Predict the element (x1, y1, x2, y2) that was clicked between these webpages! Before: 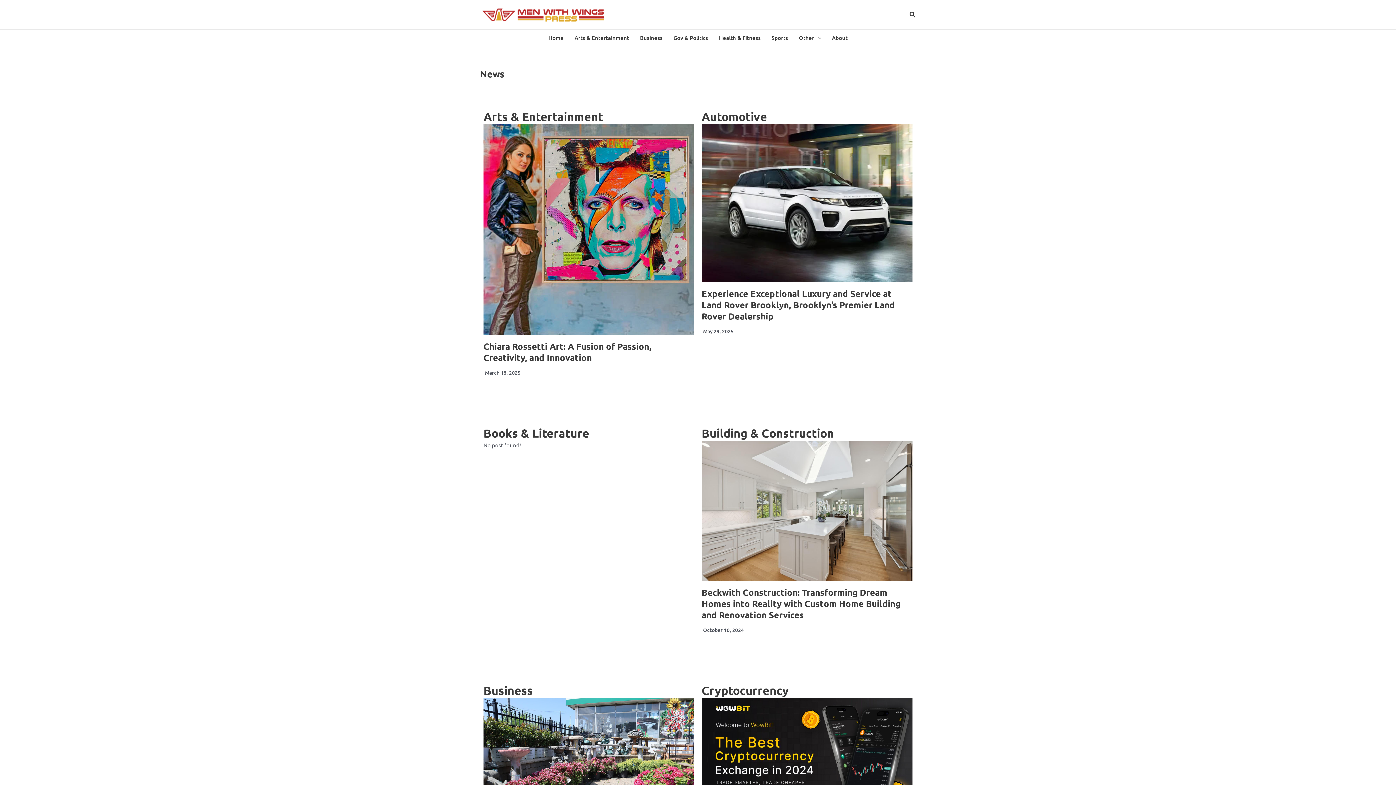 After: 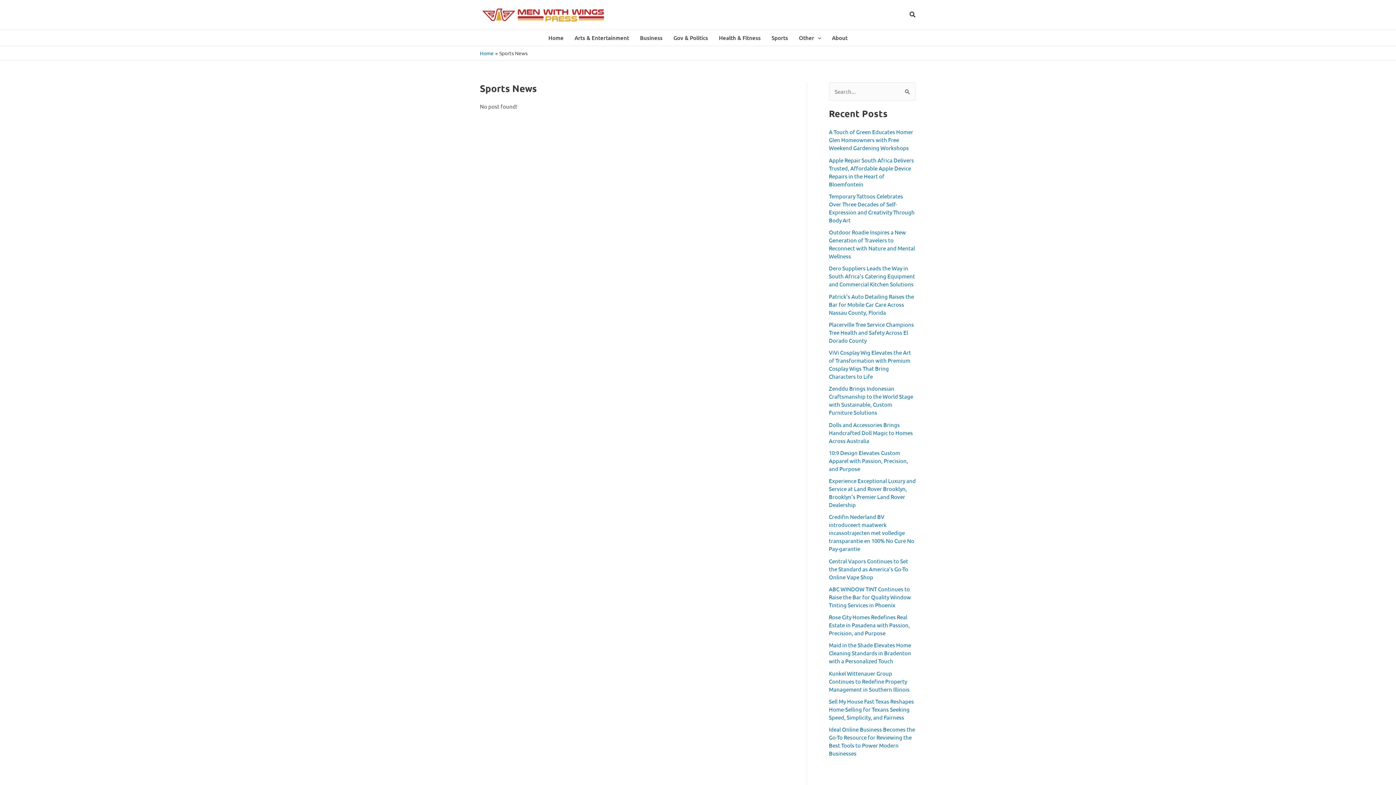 Action: bbox: (766, 29, 793, 45) label: Sports